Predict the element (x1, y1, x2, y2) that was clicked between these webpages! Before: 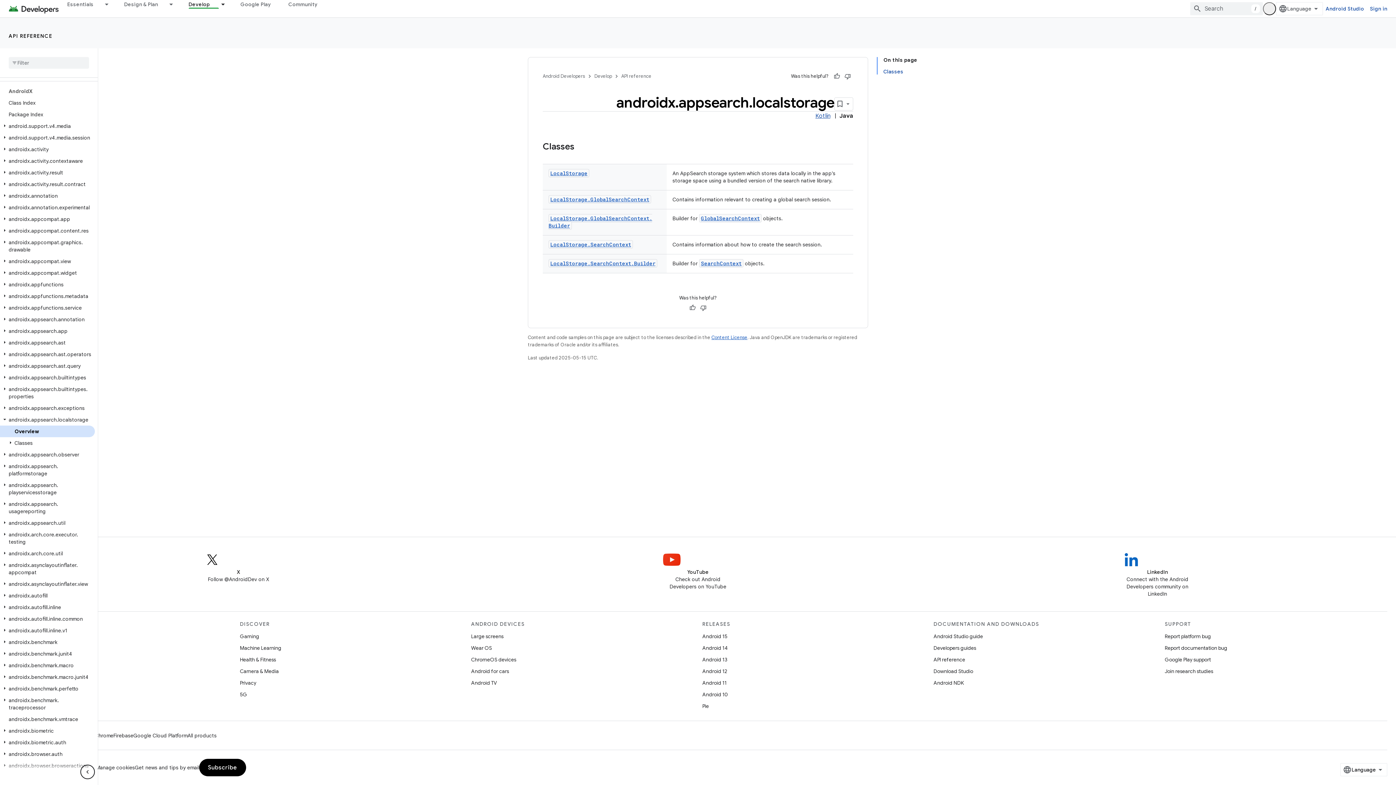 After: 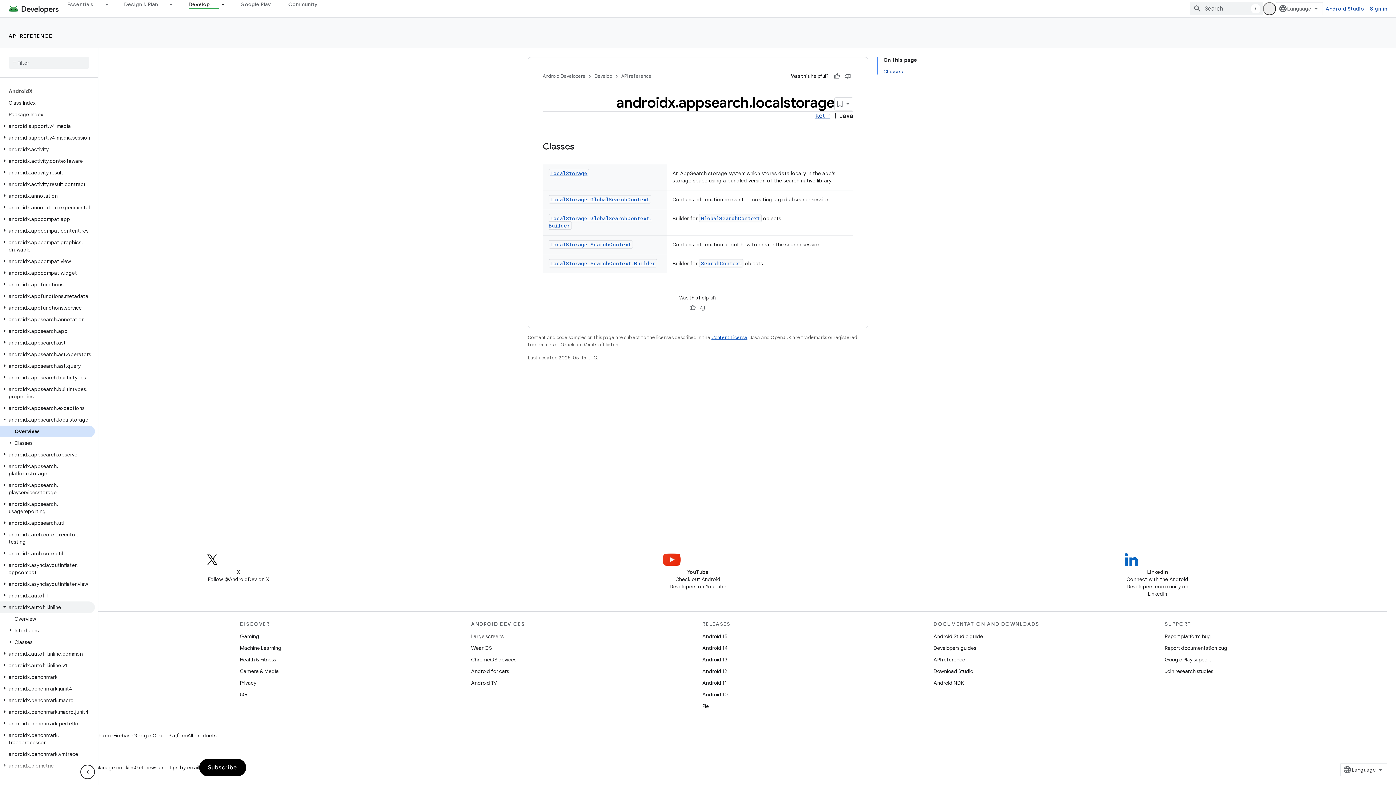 Action: bbox: (0, 556, 94, 568) label: androidx.autofill.inline